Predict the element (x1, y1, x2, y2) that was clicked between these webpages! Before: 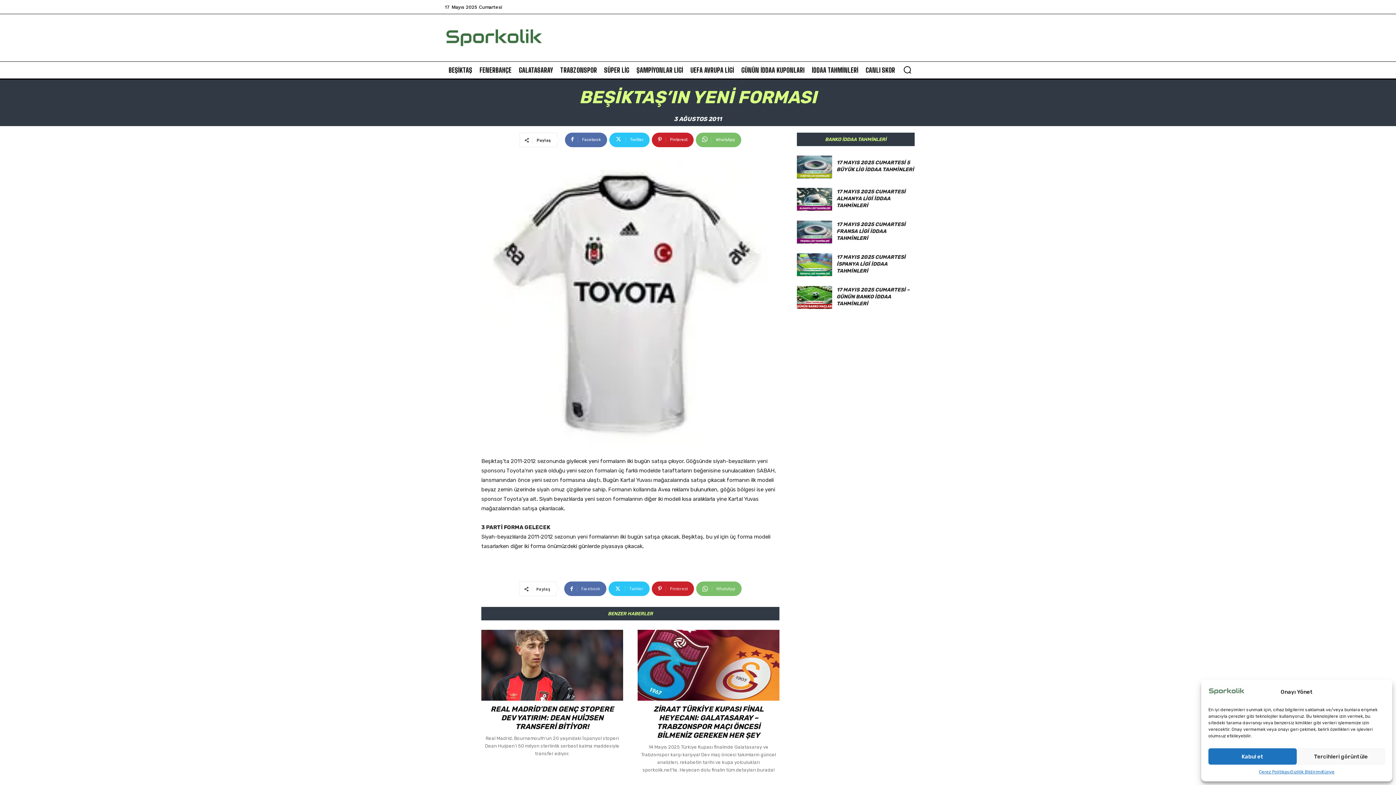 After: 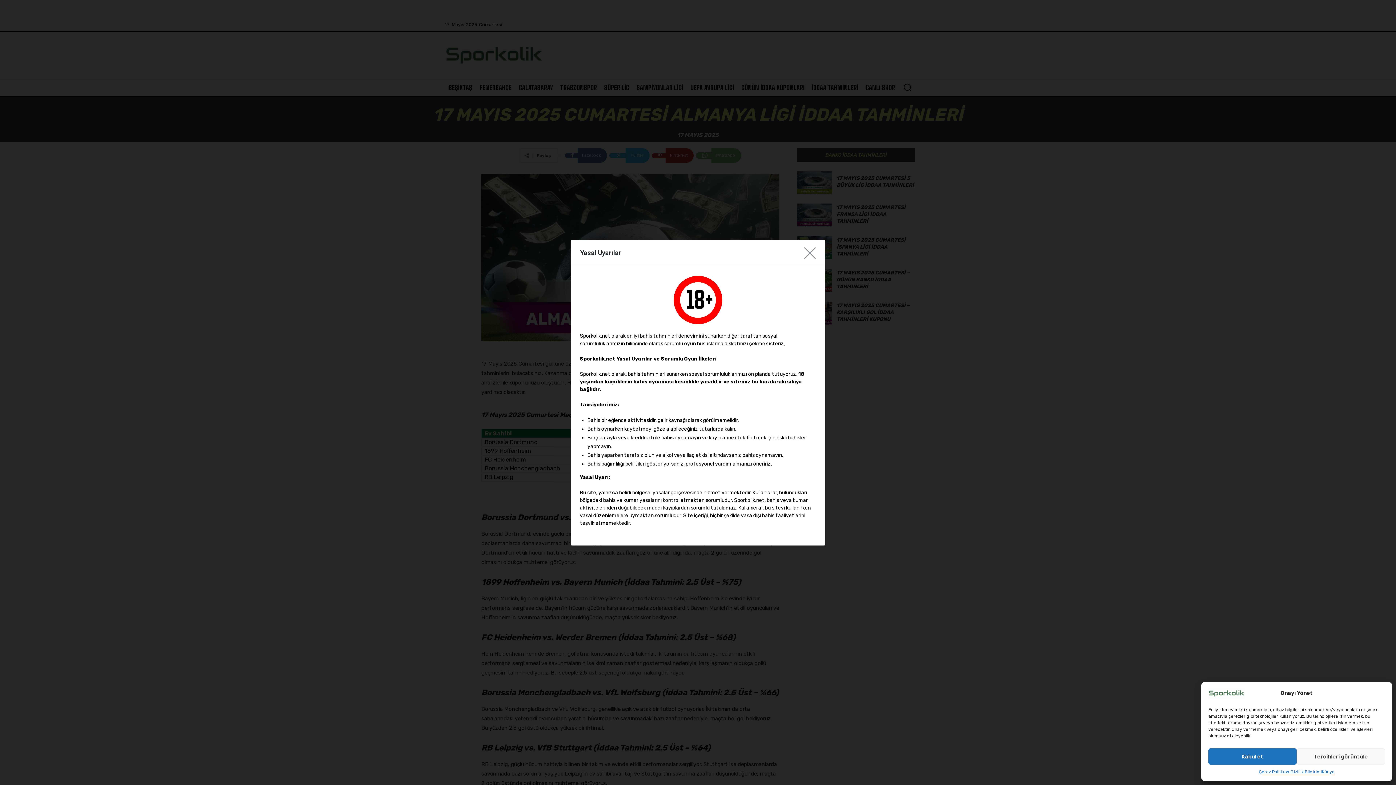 Action: bbox: (797, 205, 832, 228)